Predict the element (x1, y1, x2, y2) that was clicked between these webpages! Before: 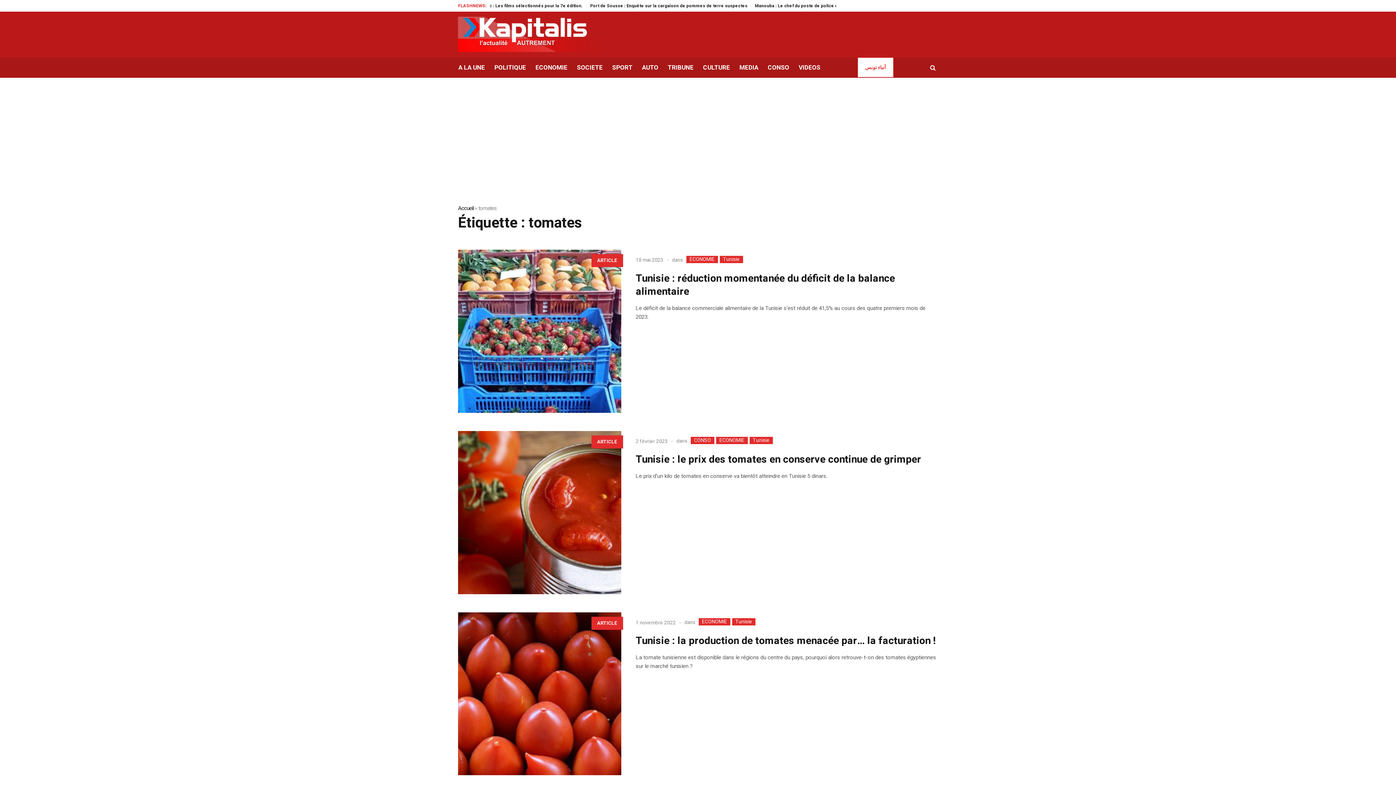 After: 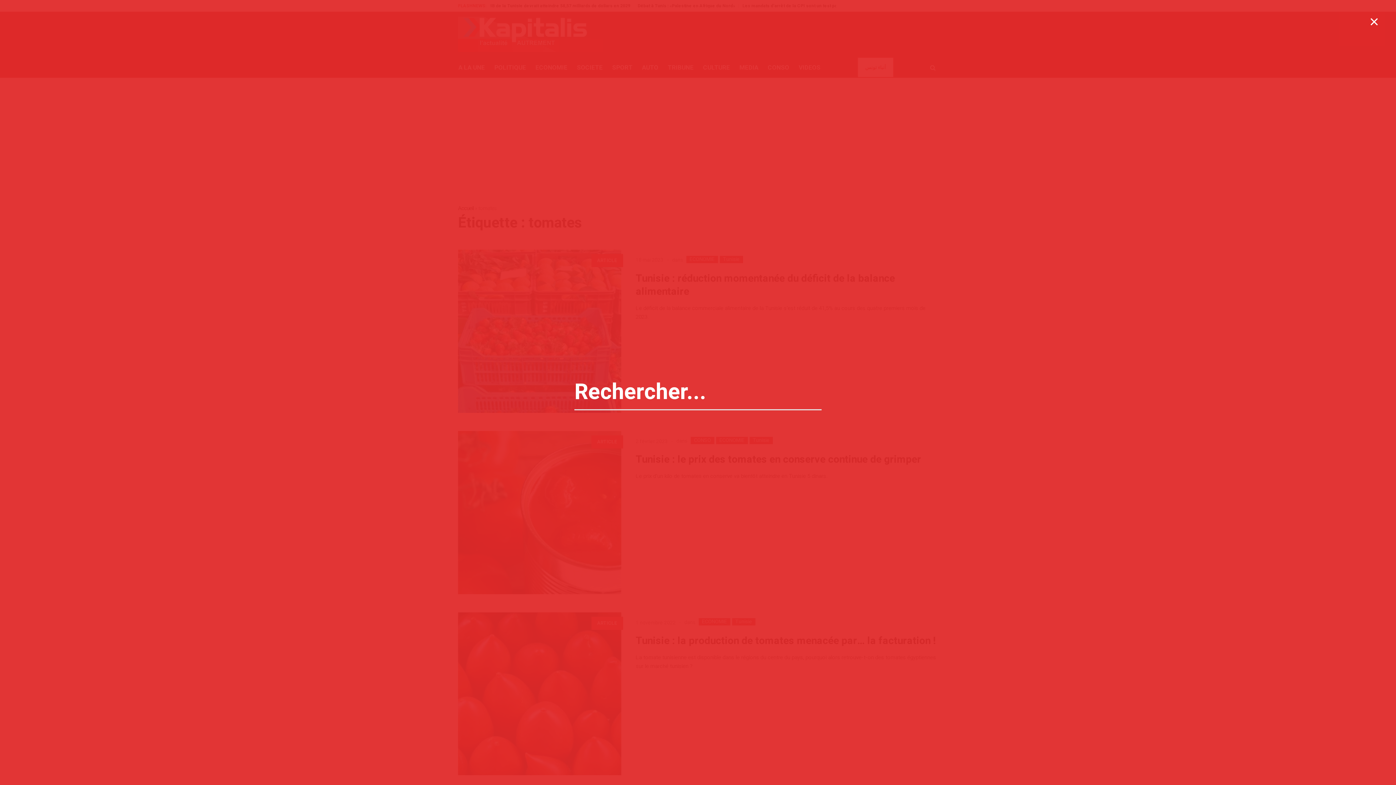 Action: bbox: (928, 62, 938, 72)